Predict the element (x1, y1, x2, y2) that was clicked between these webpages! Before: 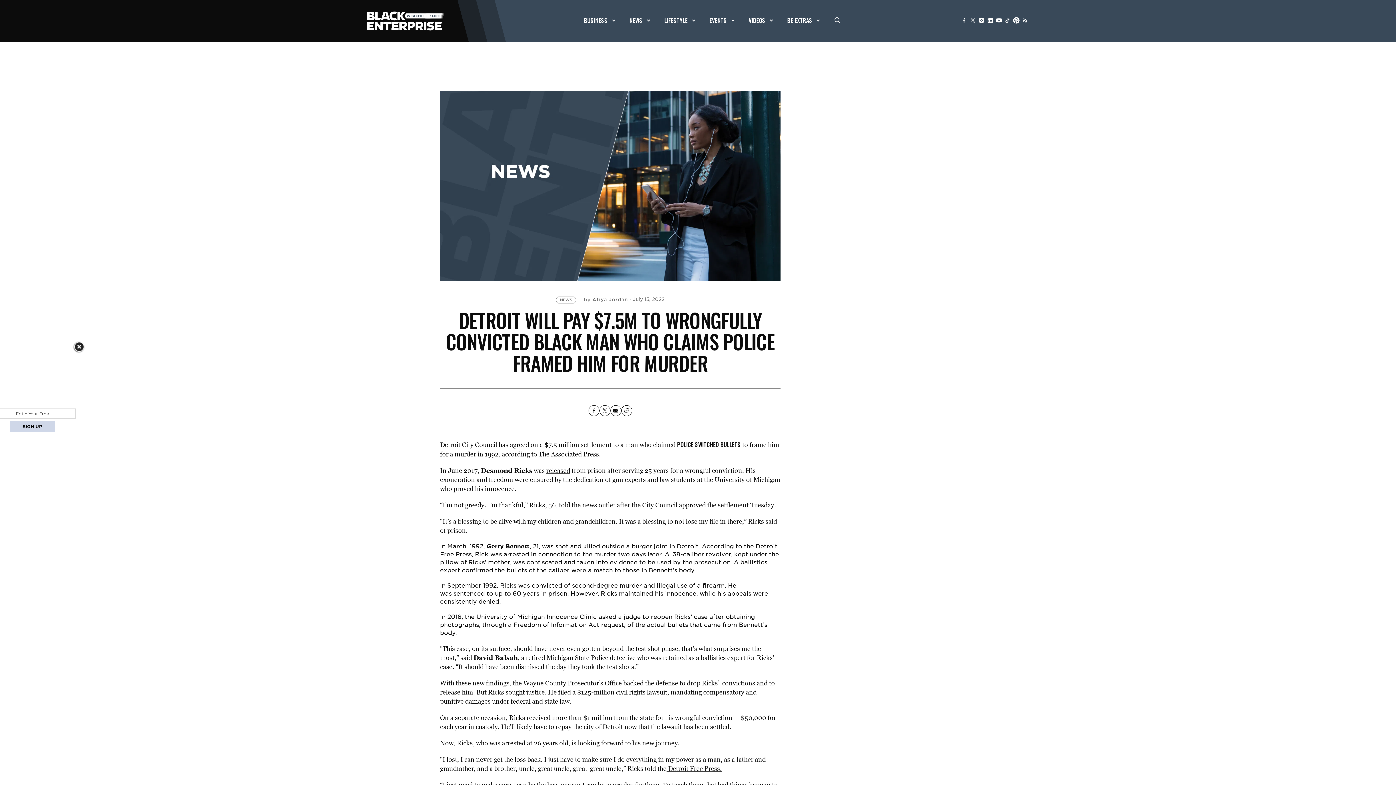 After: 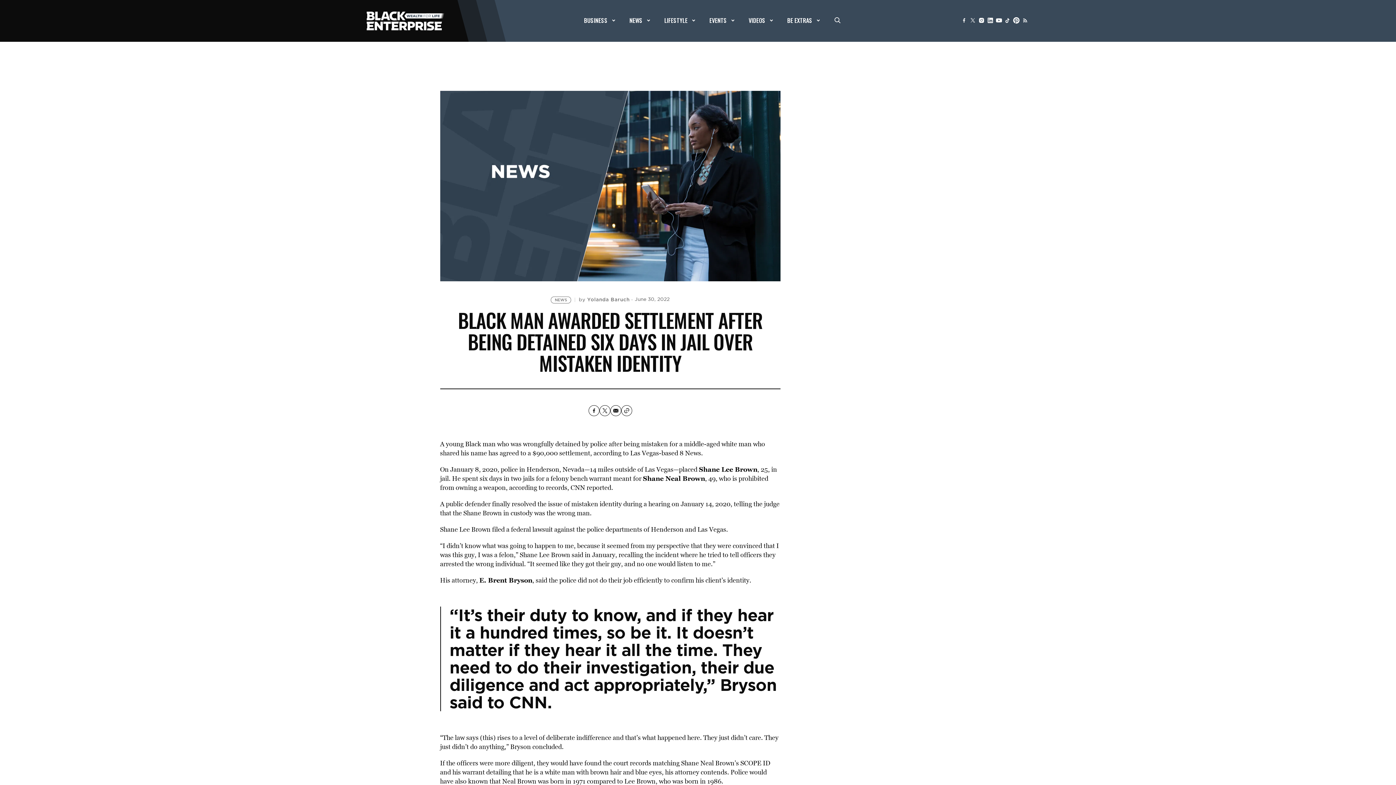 Action: label: settlement bbox: (718, 500, 748, 509)